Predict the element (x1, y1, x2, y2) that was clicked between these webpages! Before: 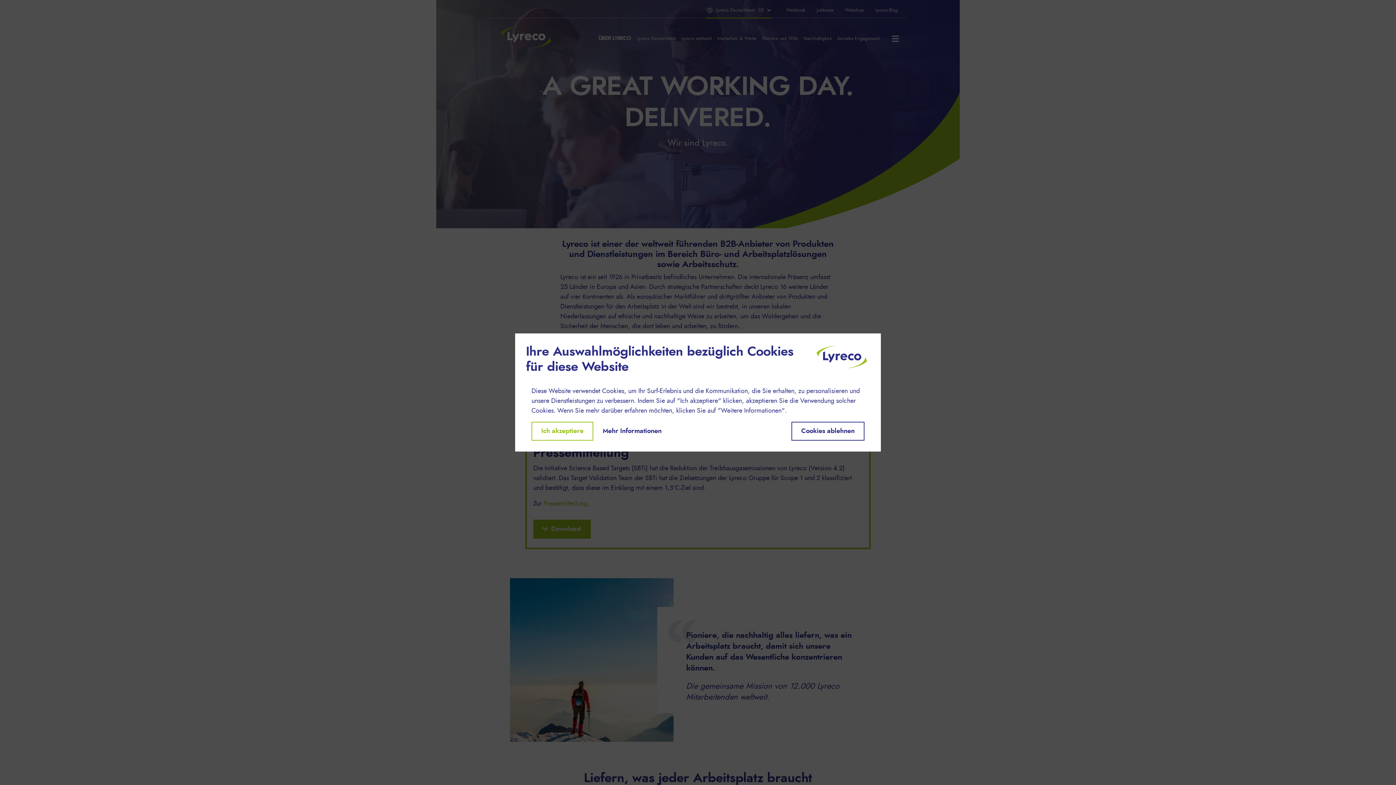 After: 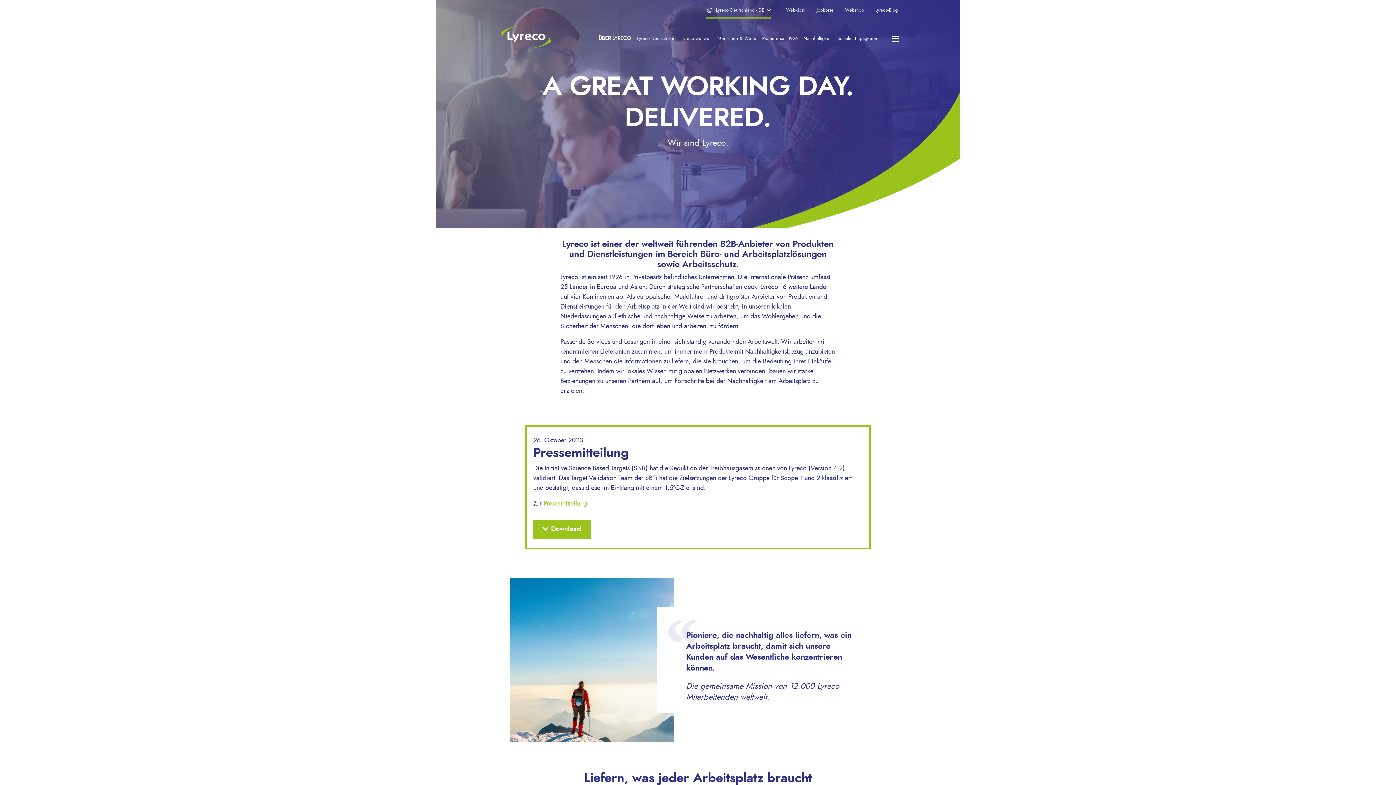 Action: bbox: (531, 422, 593, 440) label: Ich akzeptiere